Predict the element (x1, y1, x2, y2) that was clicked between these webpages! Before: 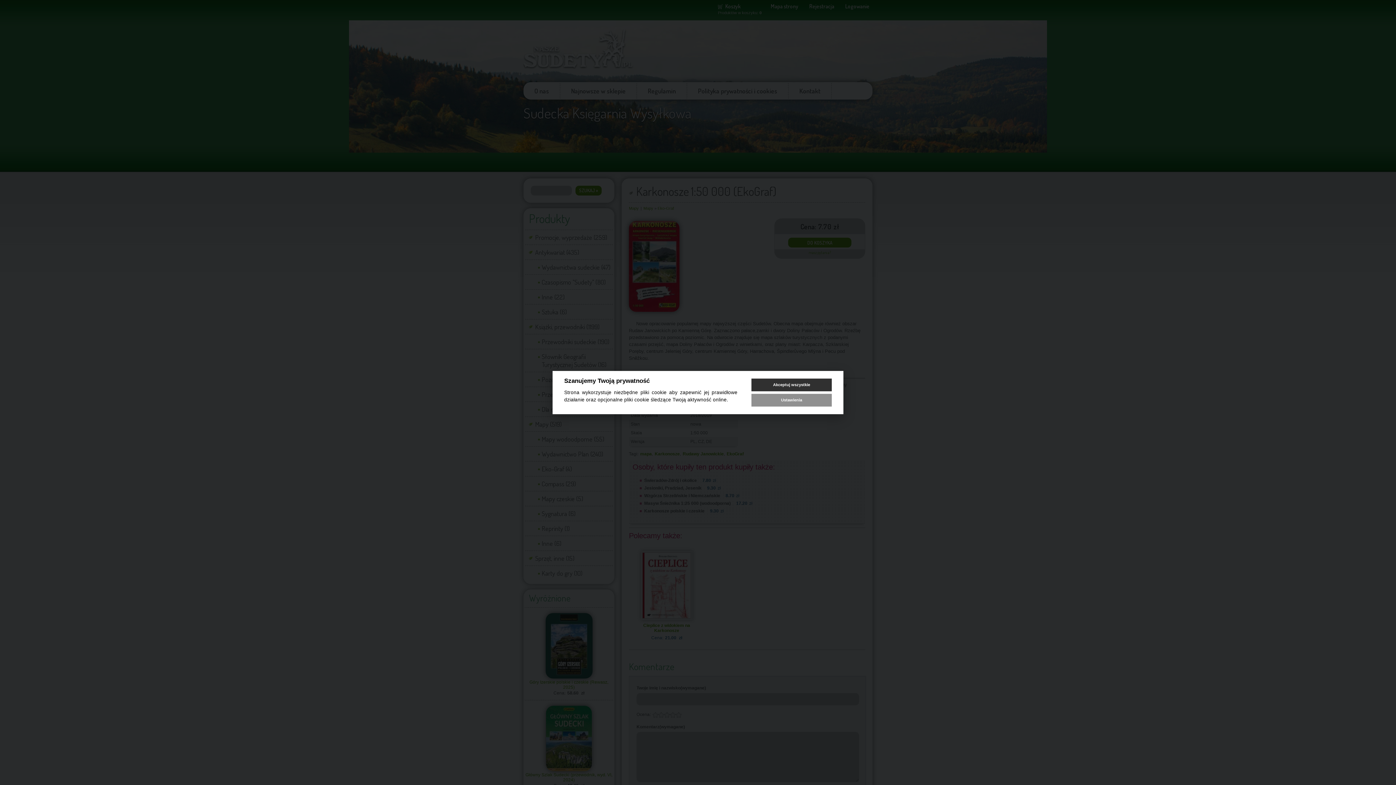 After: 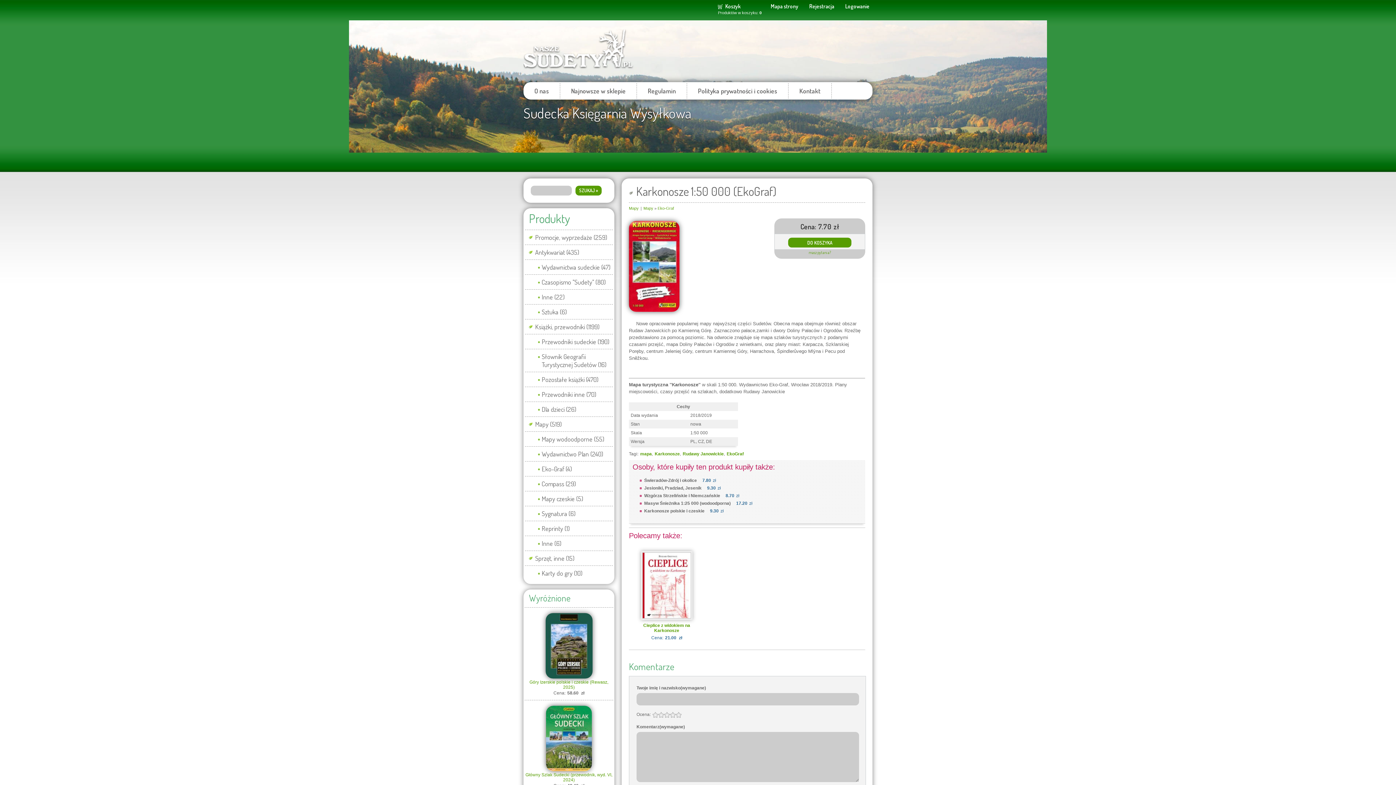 Action: label: Akceptuj wszystkie bbox: (751, 378, 832, 391)